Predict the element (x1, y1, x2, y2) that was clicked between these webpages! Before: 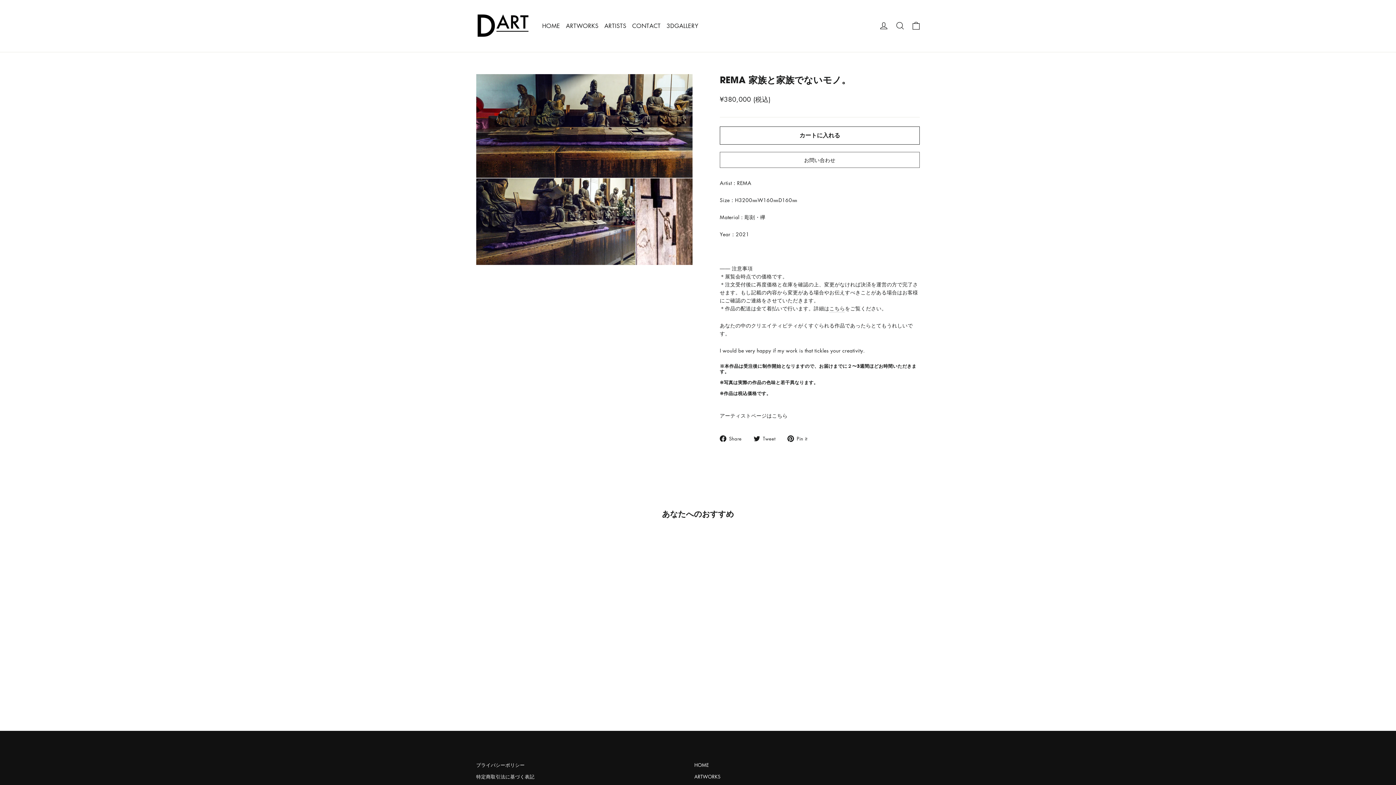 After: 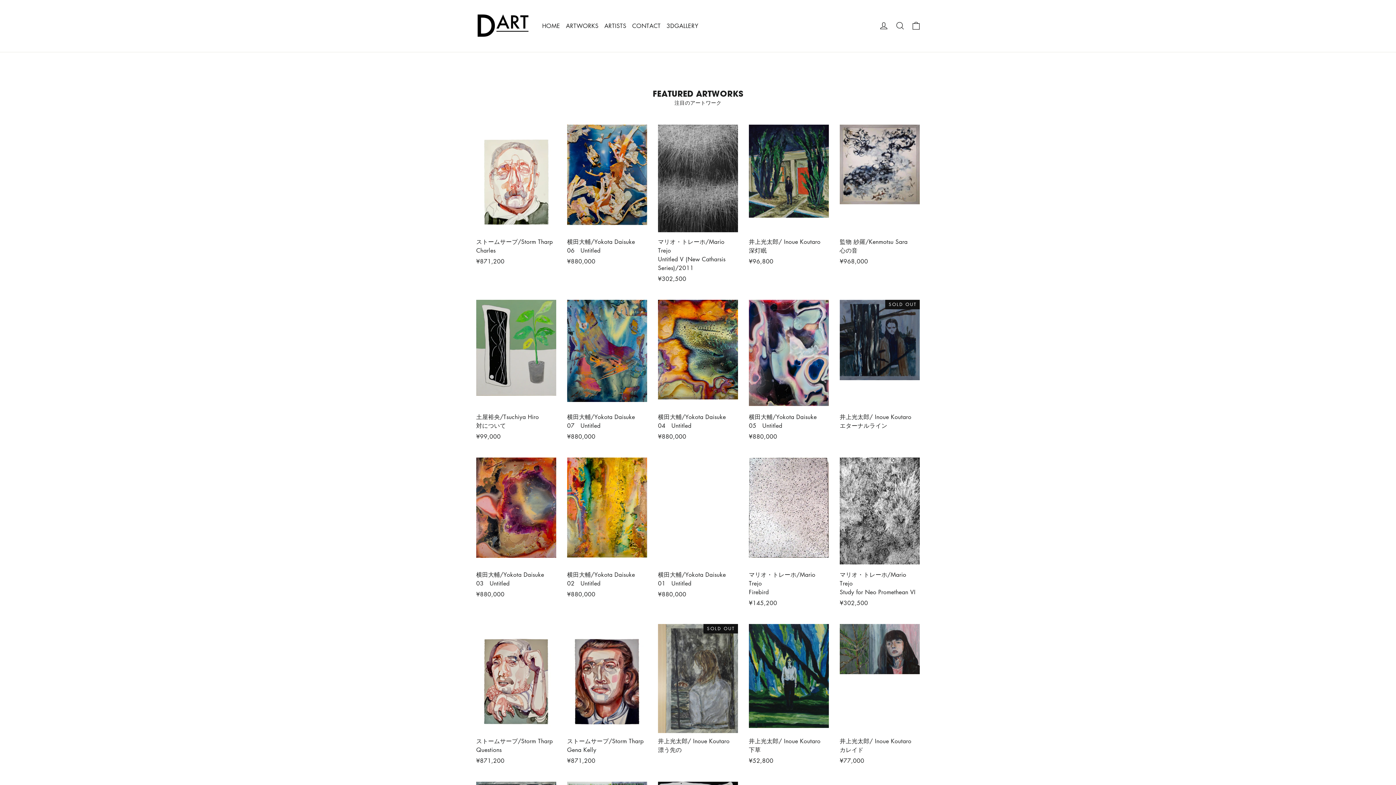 Action: label: HOME bbox: (694, 760, 910, 770)